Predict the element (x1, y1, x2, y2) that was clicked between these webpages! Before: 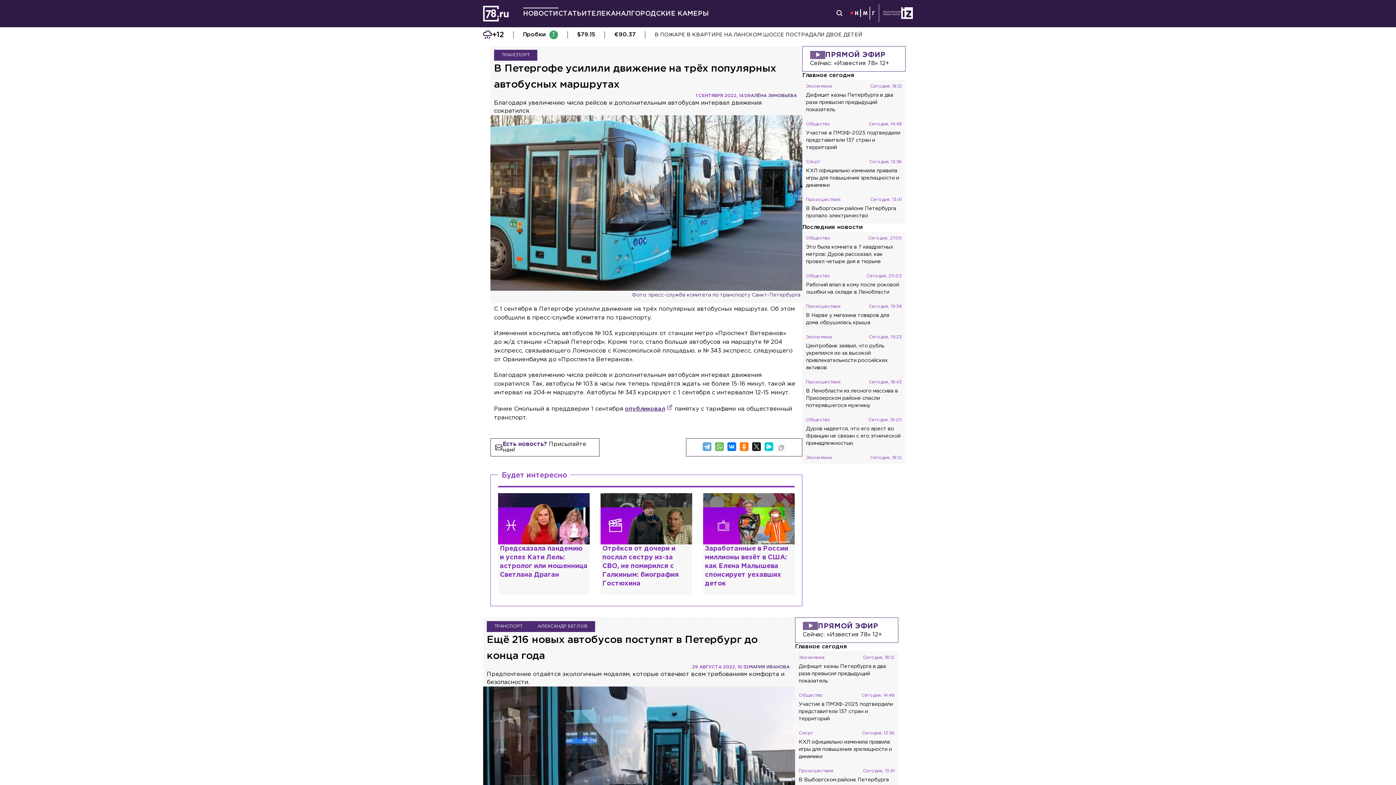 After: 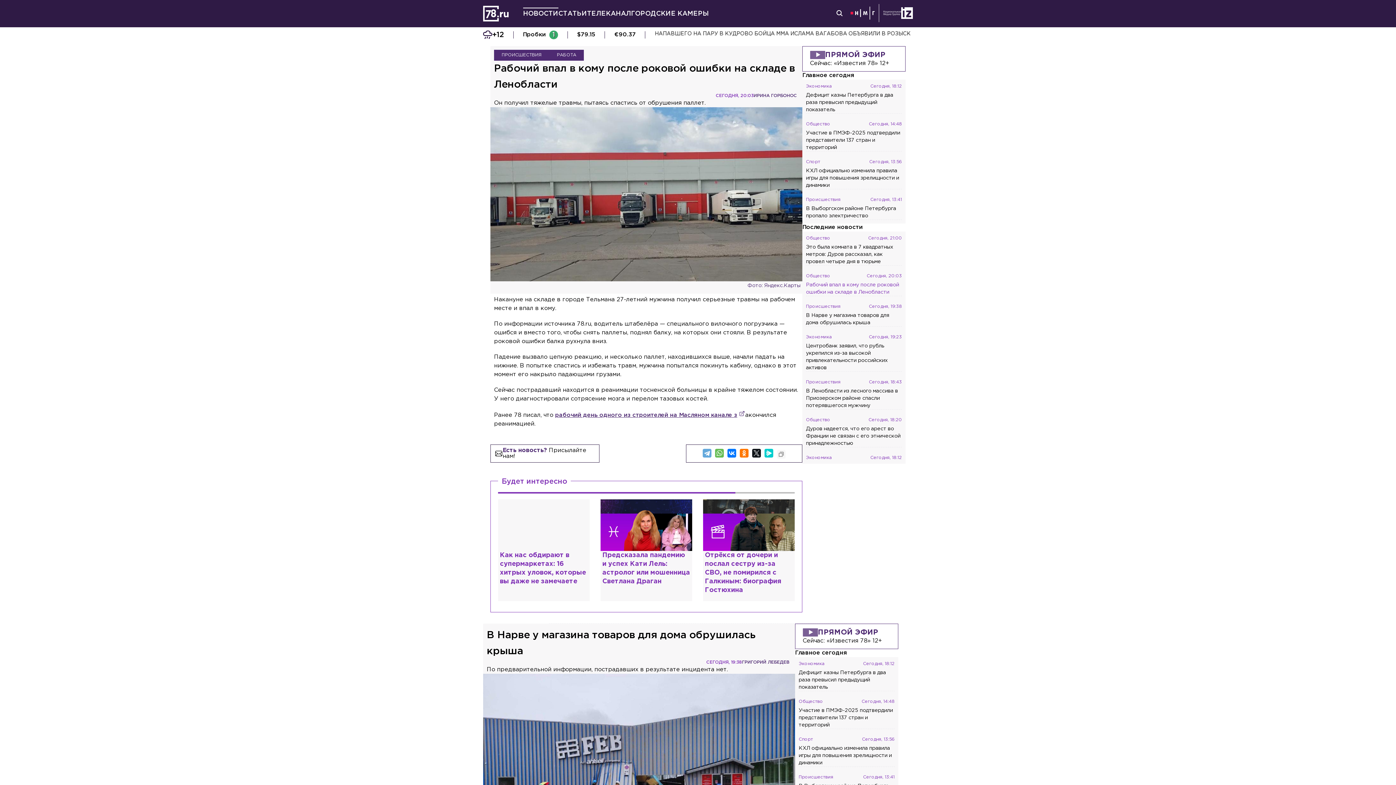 Action: bbox: (806, 273, 902, 296) label: Общество
Сегодня, 20:03
Рабочий впал в кому после роковой ошибки на складе в Ленобласти